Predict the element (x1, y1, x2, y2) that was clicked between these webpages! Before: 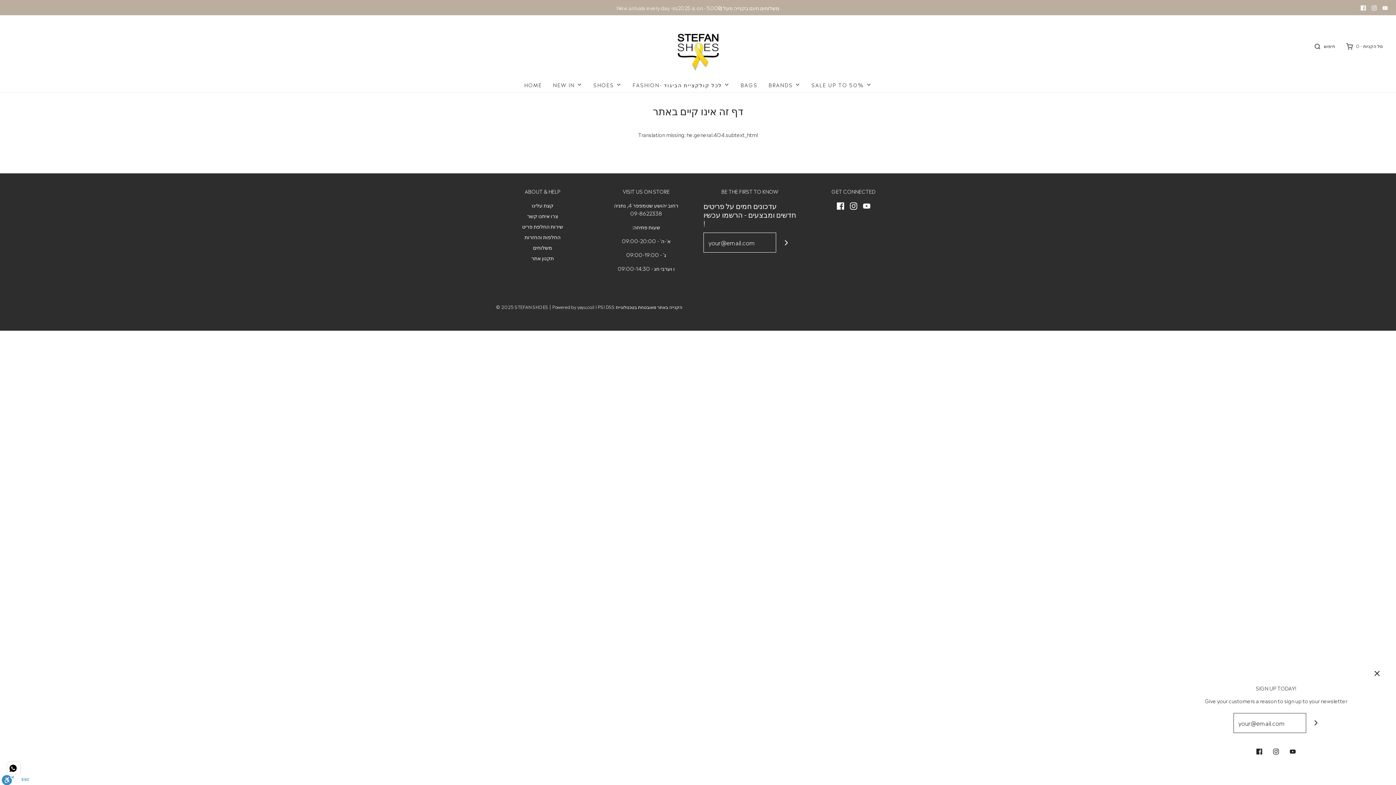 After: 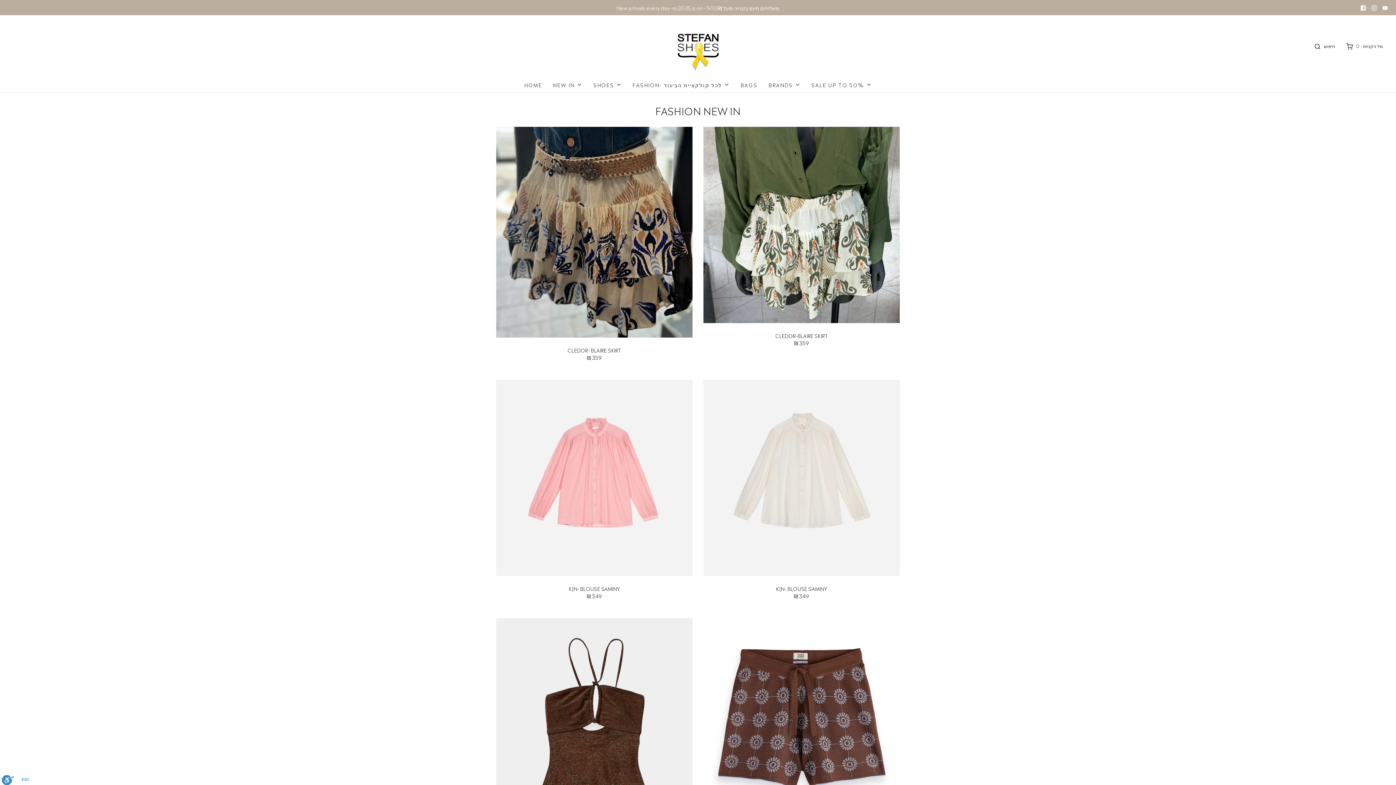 Action: label: FASHION- לכל קולקציית הביגוד bbox: (632, 77, 729, 92)